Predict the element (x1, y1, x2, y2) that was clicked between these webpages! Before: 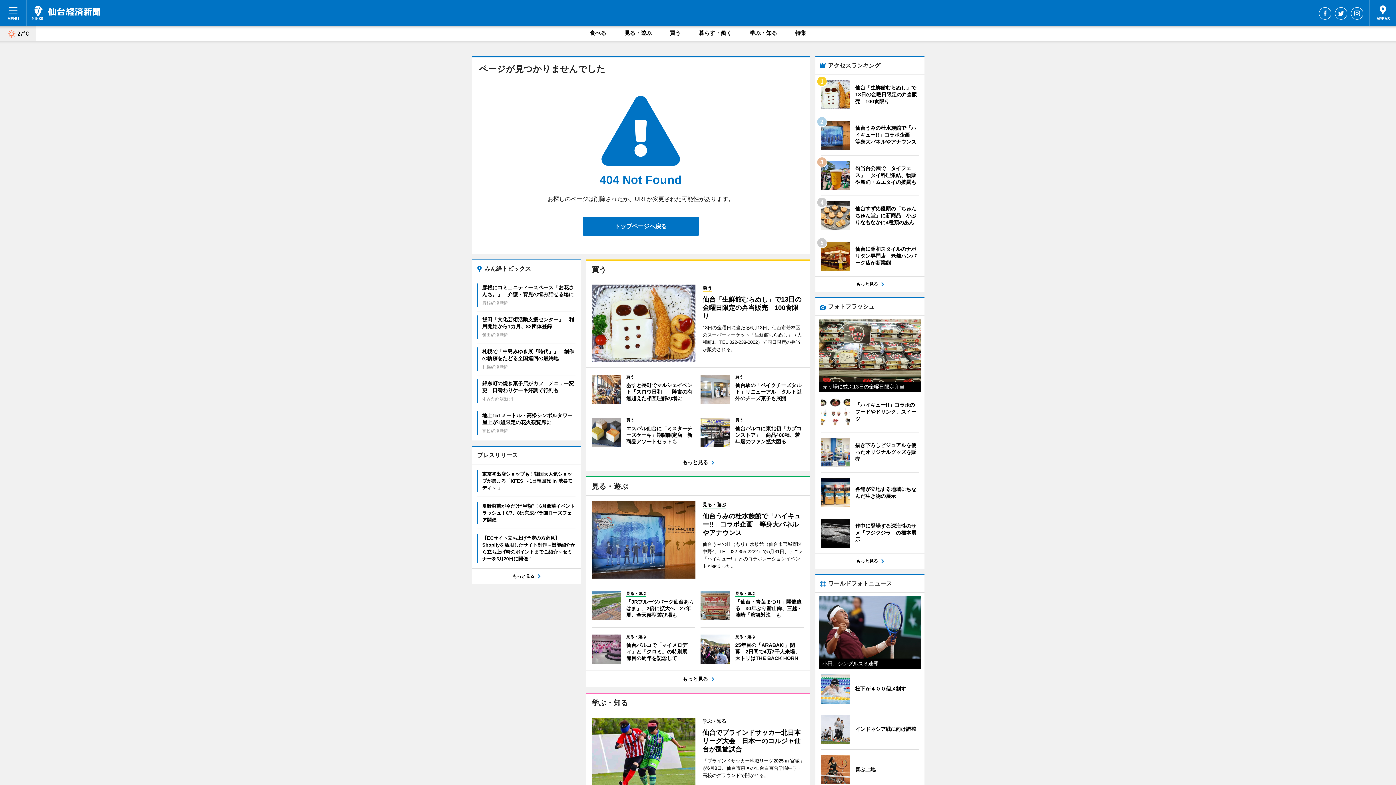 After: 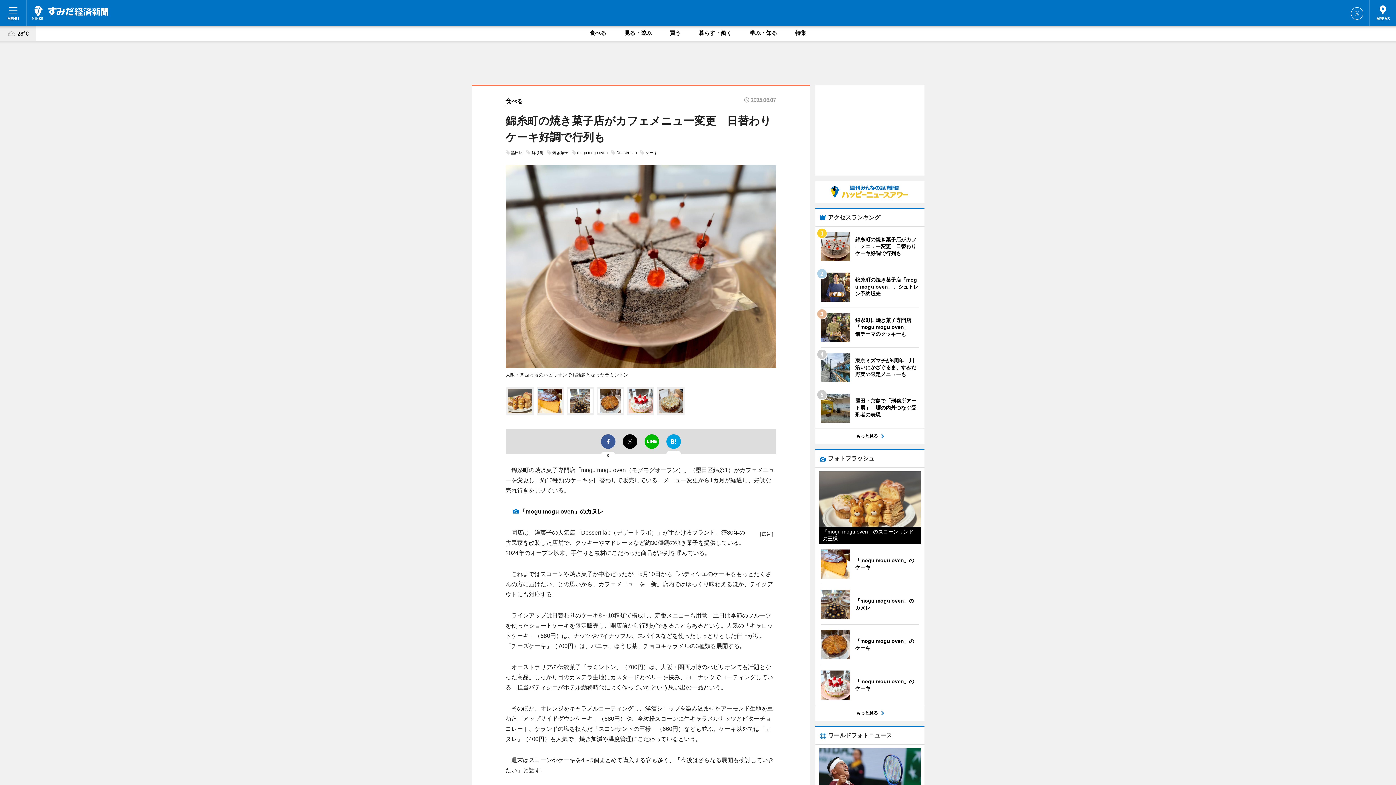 Action: label: 錦糸町の焼き菓子店がカフェメニュー変更　日替わりケーキ好調で行列も
すみだ経済新聞 bbox: (477, 379, 575, 403)